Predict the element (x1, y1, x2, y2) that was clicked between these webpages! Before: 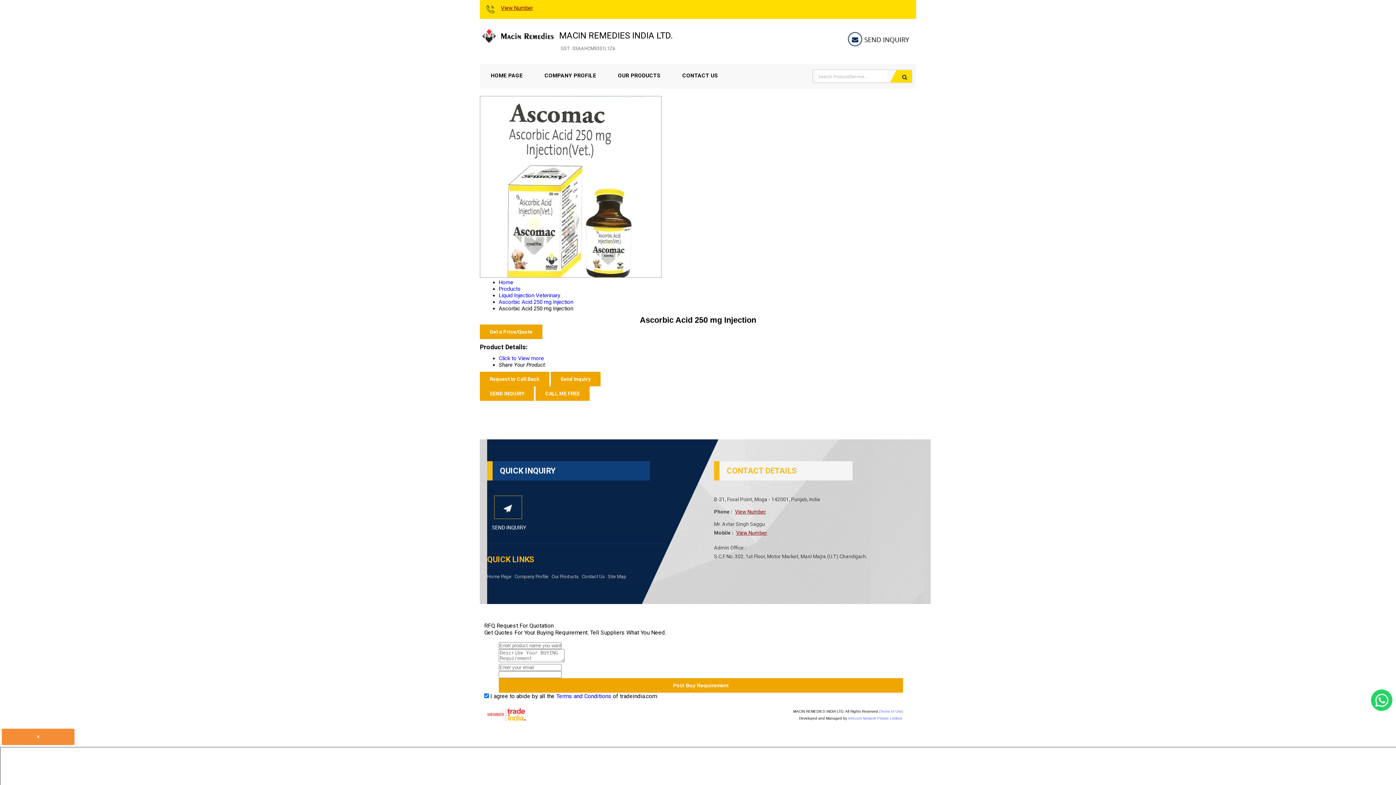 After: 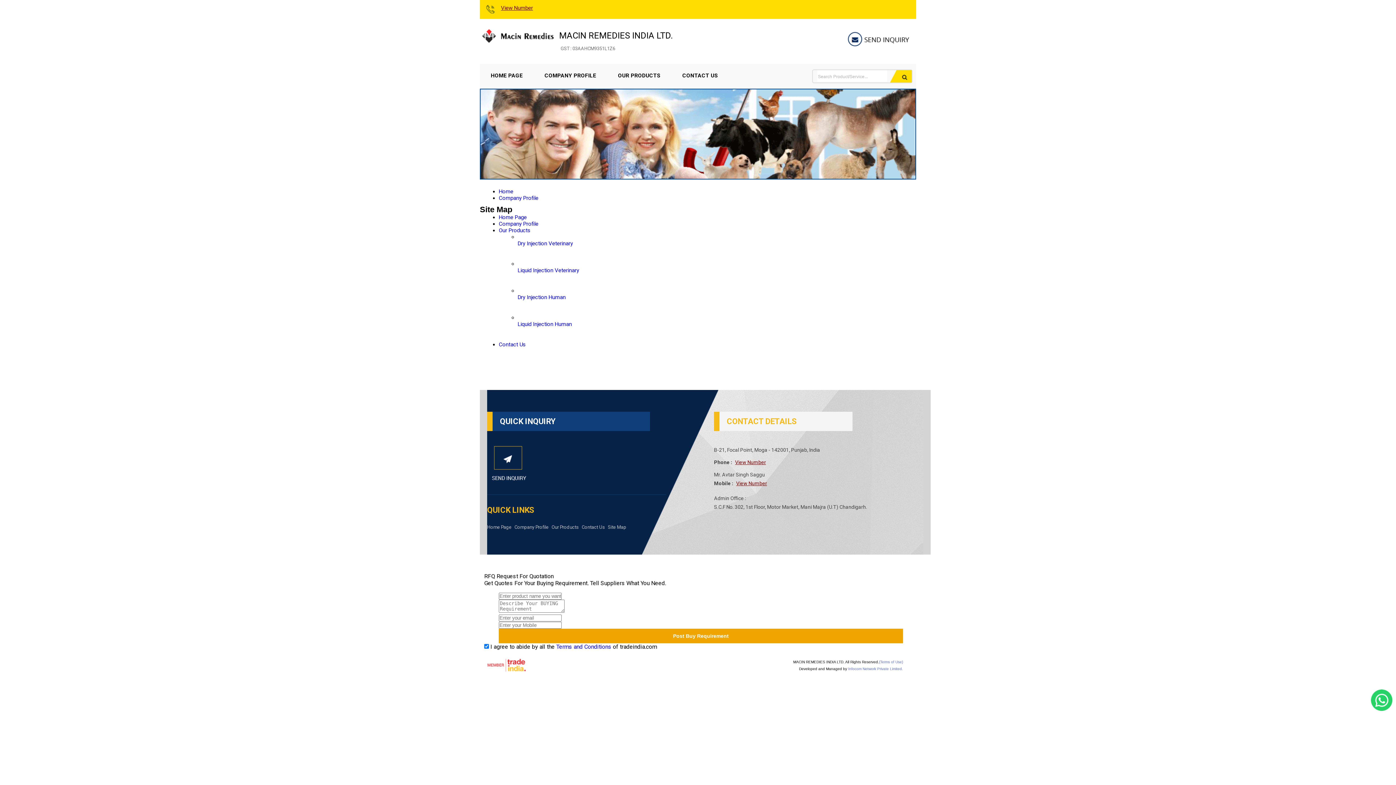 Action: label: Site Map bbox: (608, 571, 629, 582)